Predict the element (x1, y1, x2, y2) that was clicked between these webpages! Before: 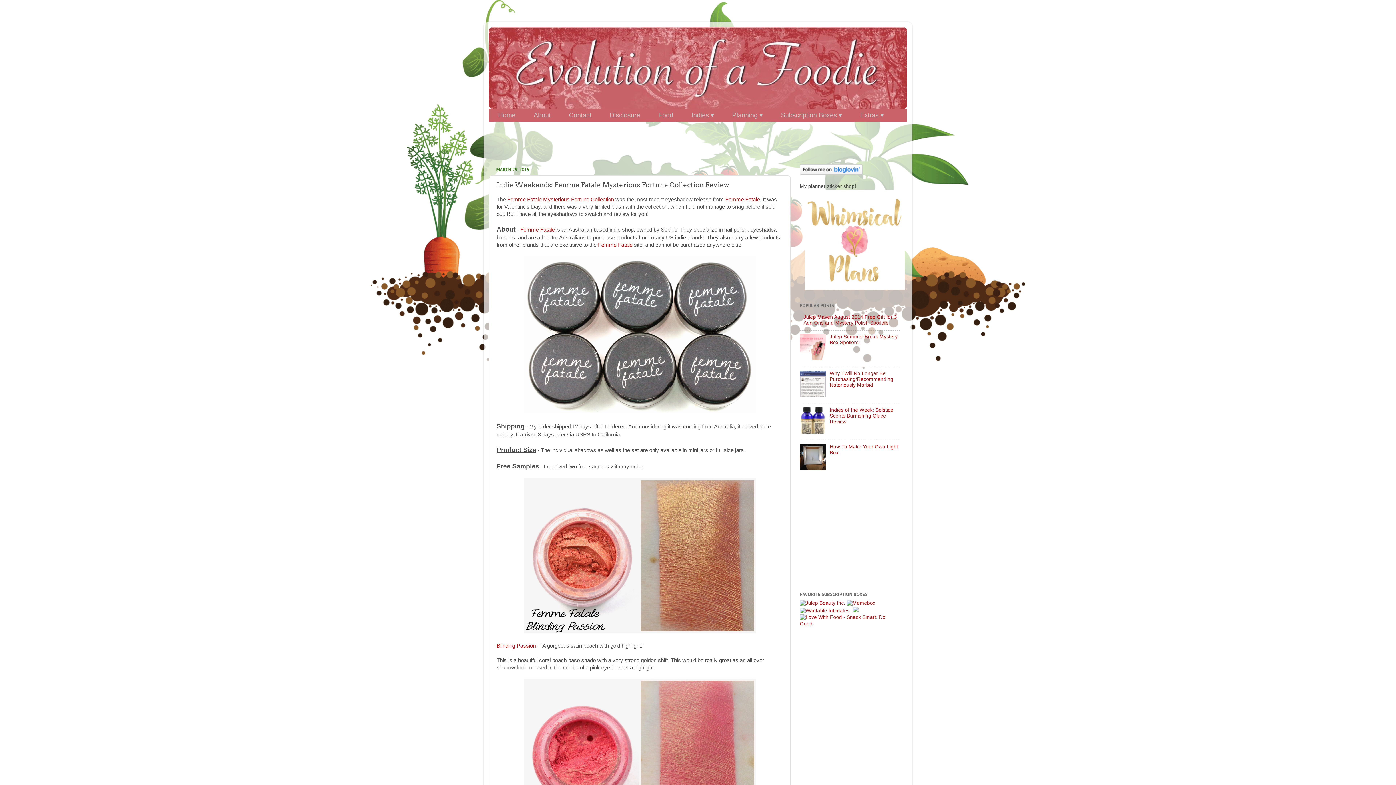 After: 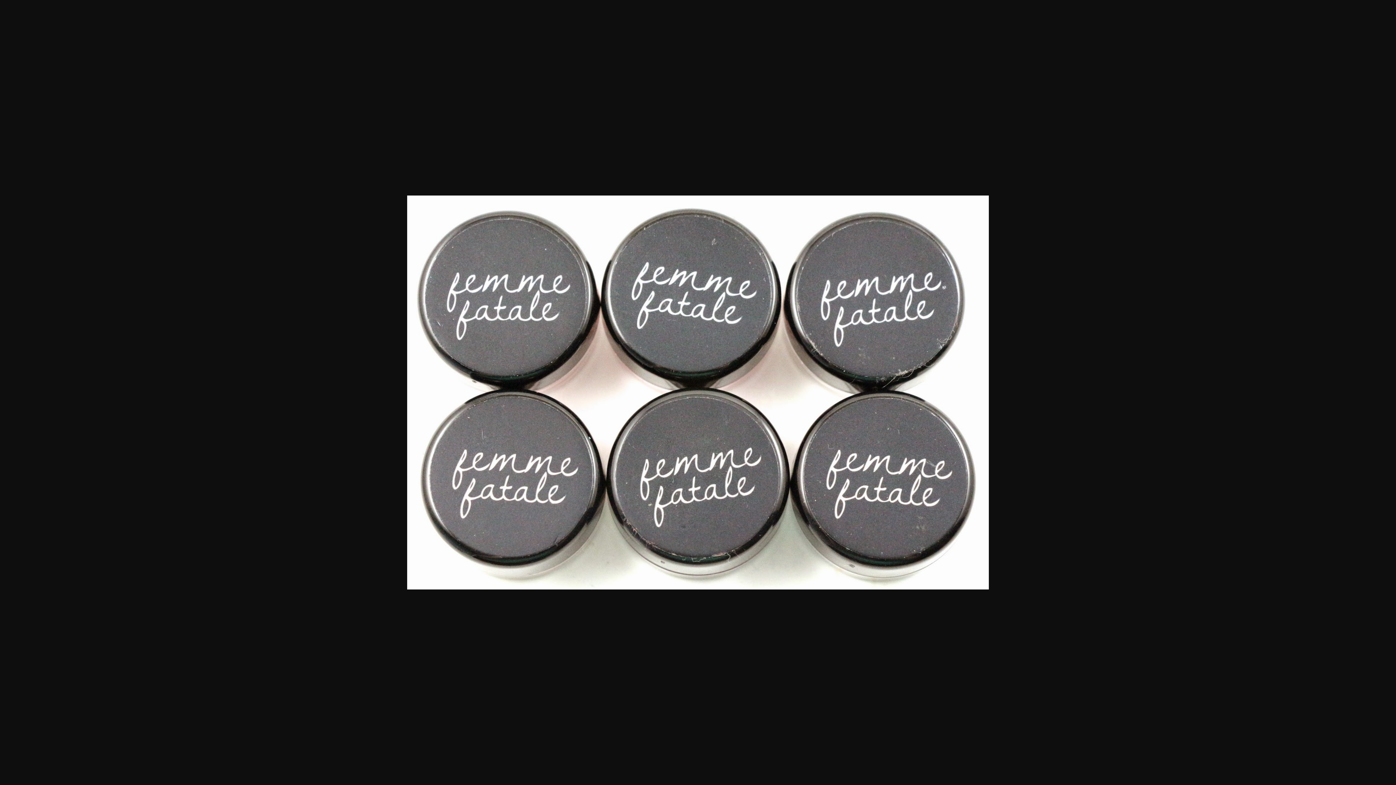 Action: bbox: (523, 408, 756, 414)